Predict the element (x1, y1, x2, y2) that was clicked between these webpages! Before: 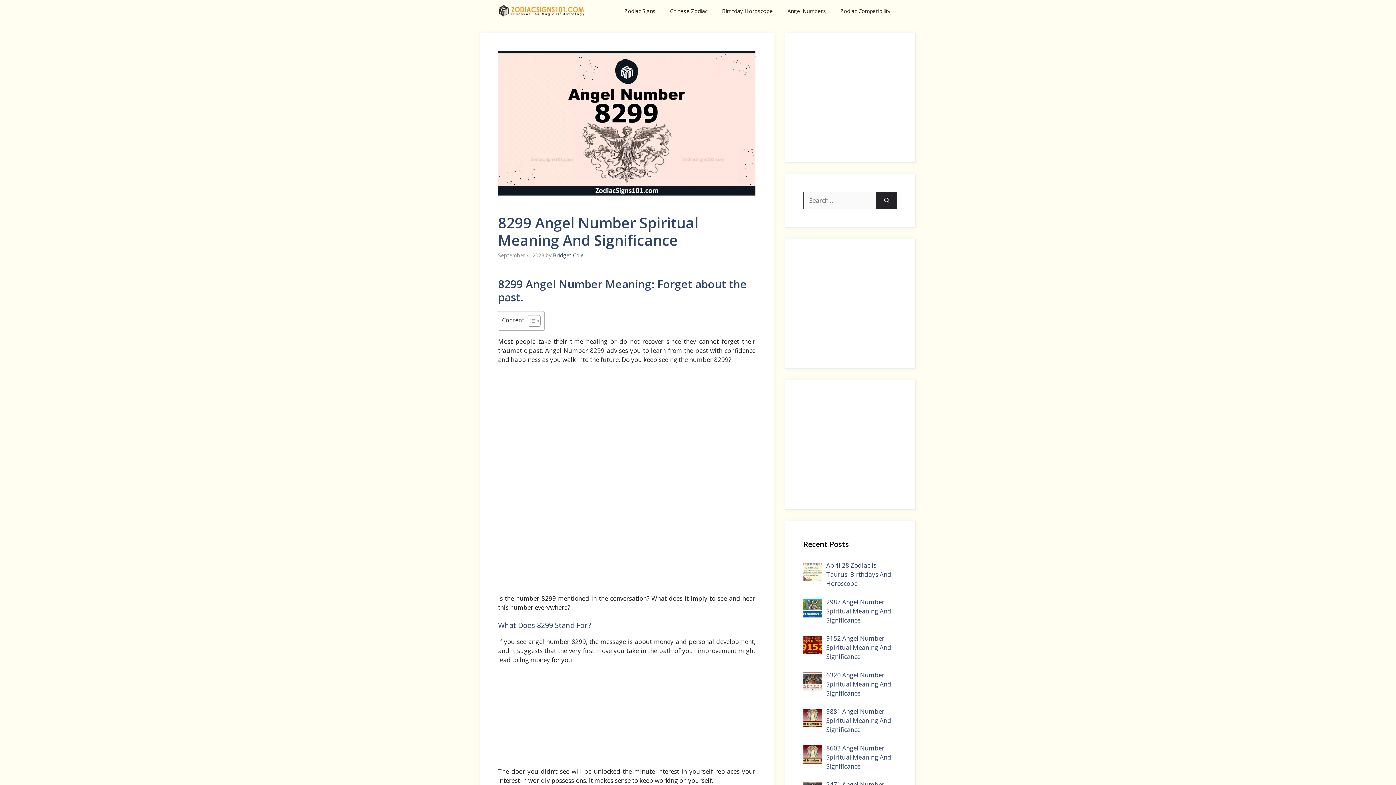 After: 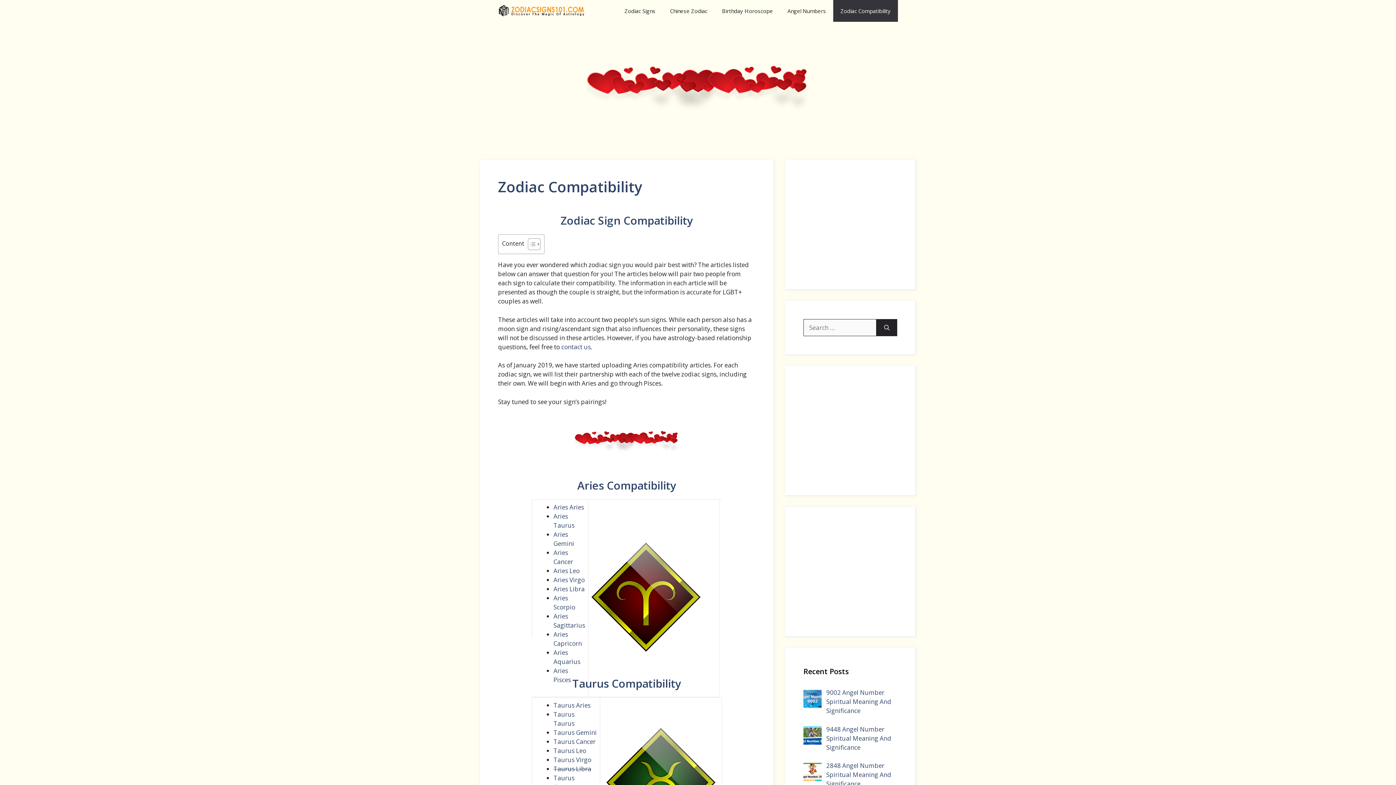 Action: bbox: (833, 0, 898, 21) label: Zodiac Compatibility